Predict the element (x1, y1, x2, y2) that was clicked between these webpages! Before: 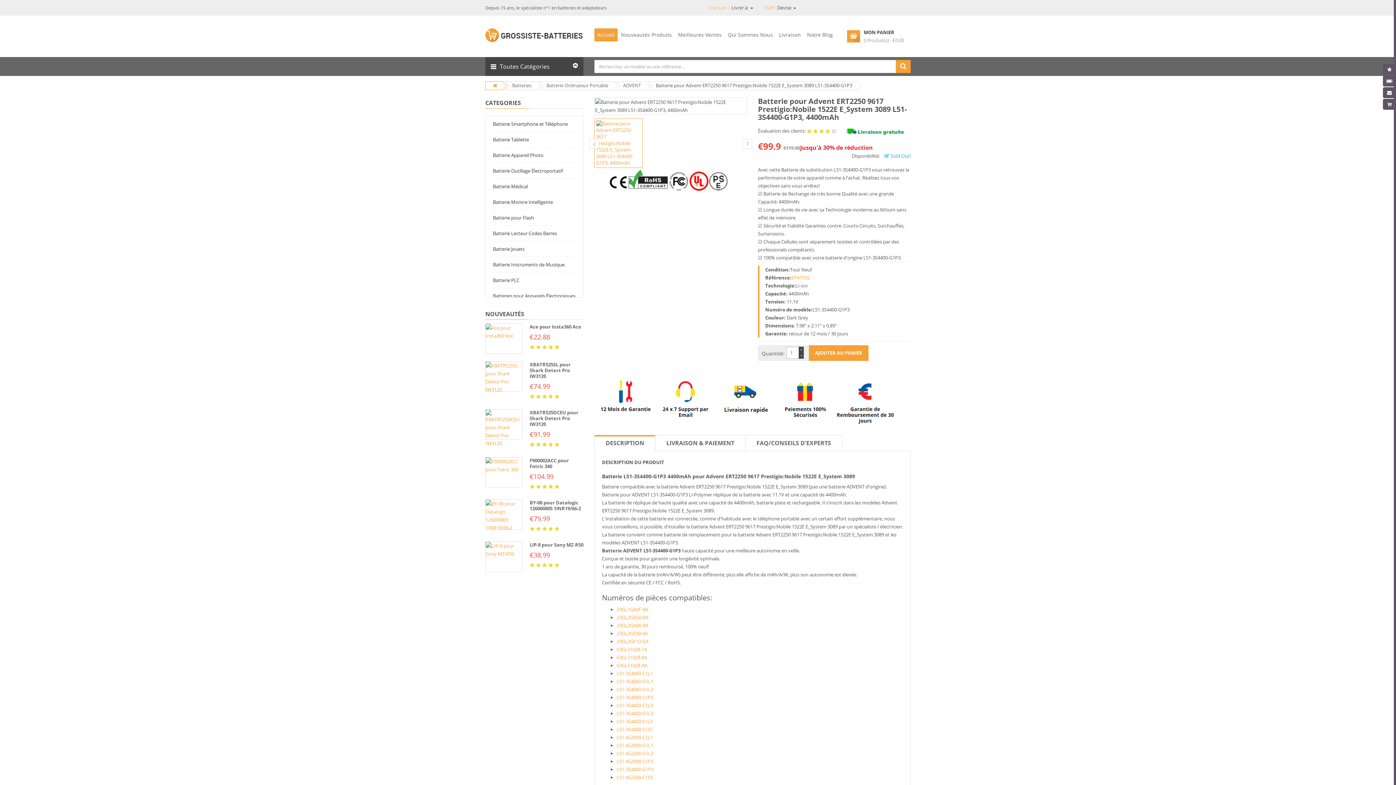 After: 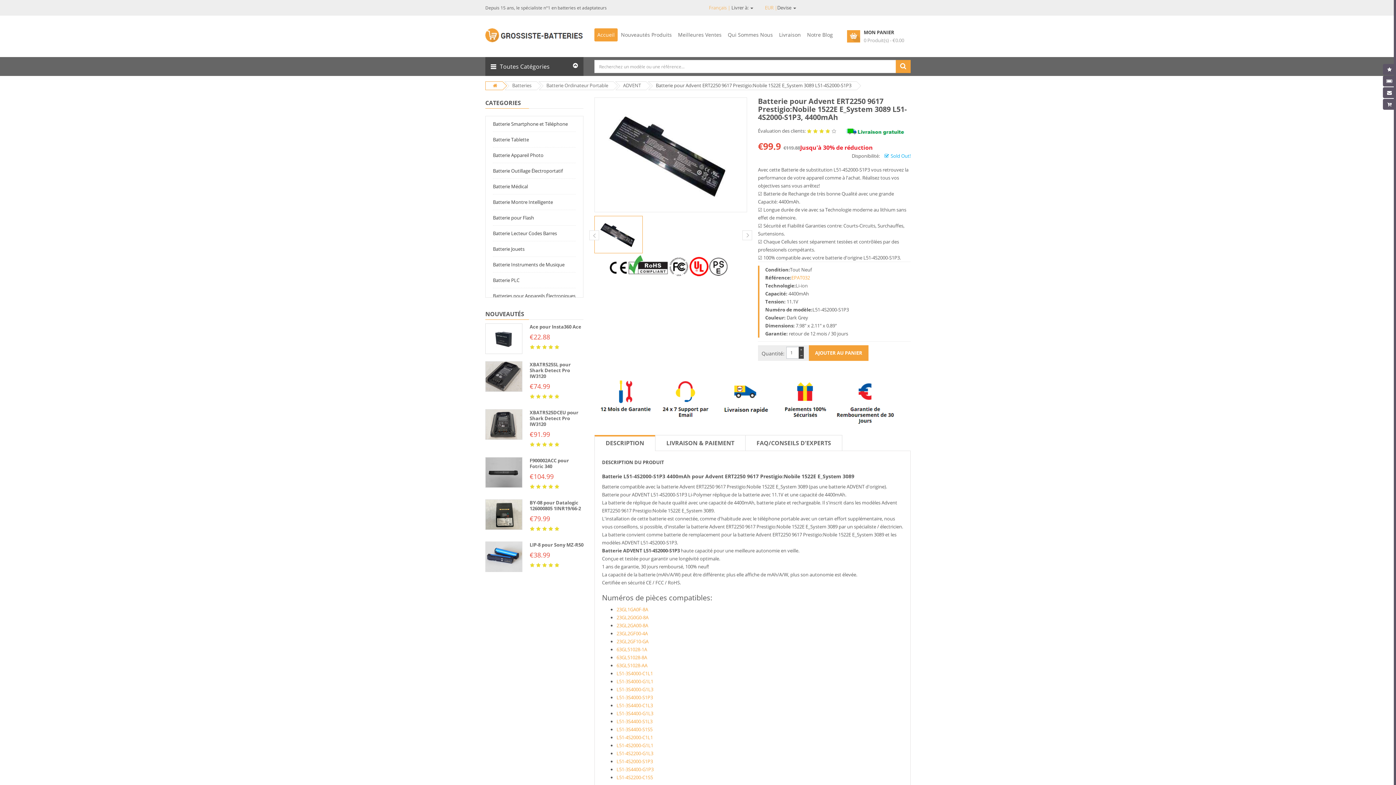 Action: label: L51-4S2000-S1P3 bbox: (616, 758, 653, 765)